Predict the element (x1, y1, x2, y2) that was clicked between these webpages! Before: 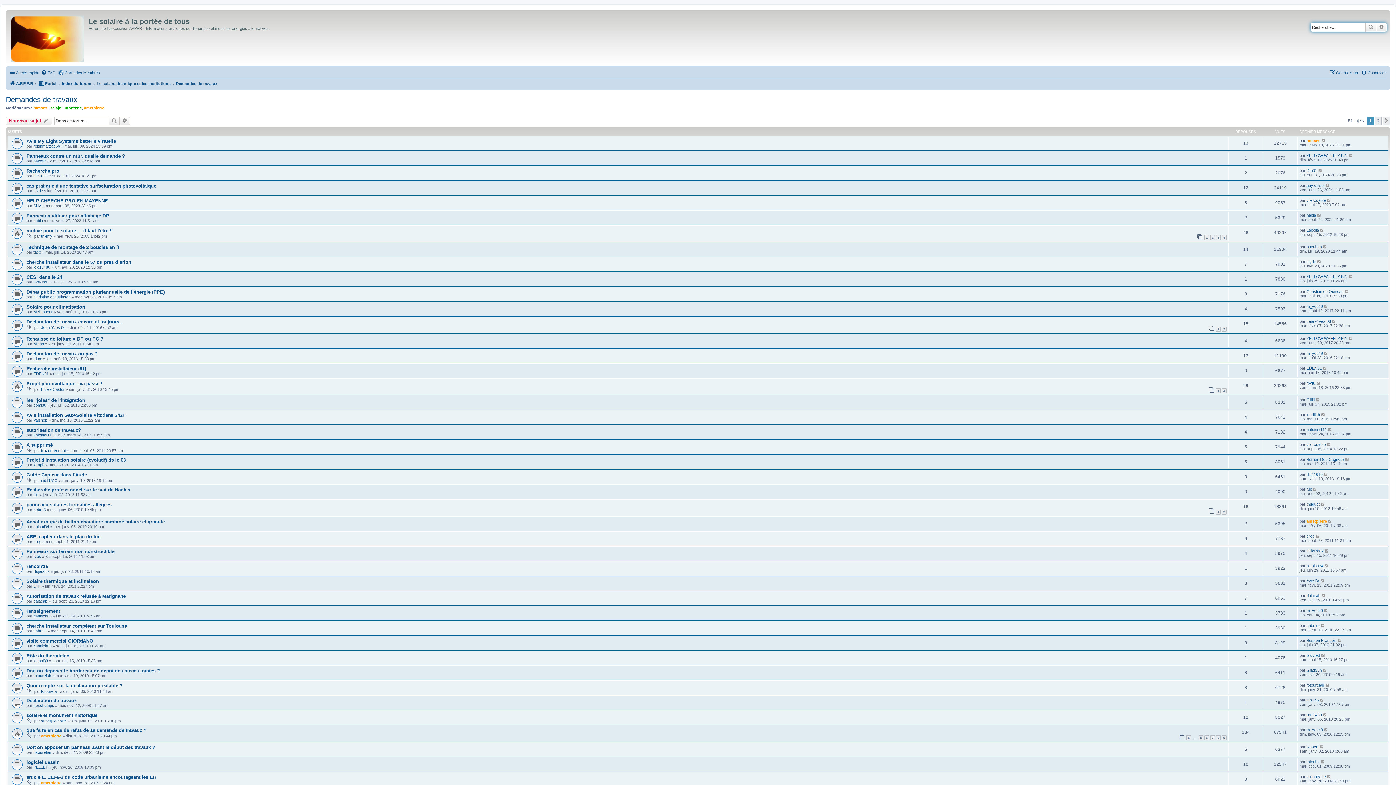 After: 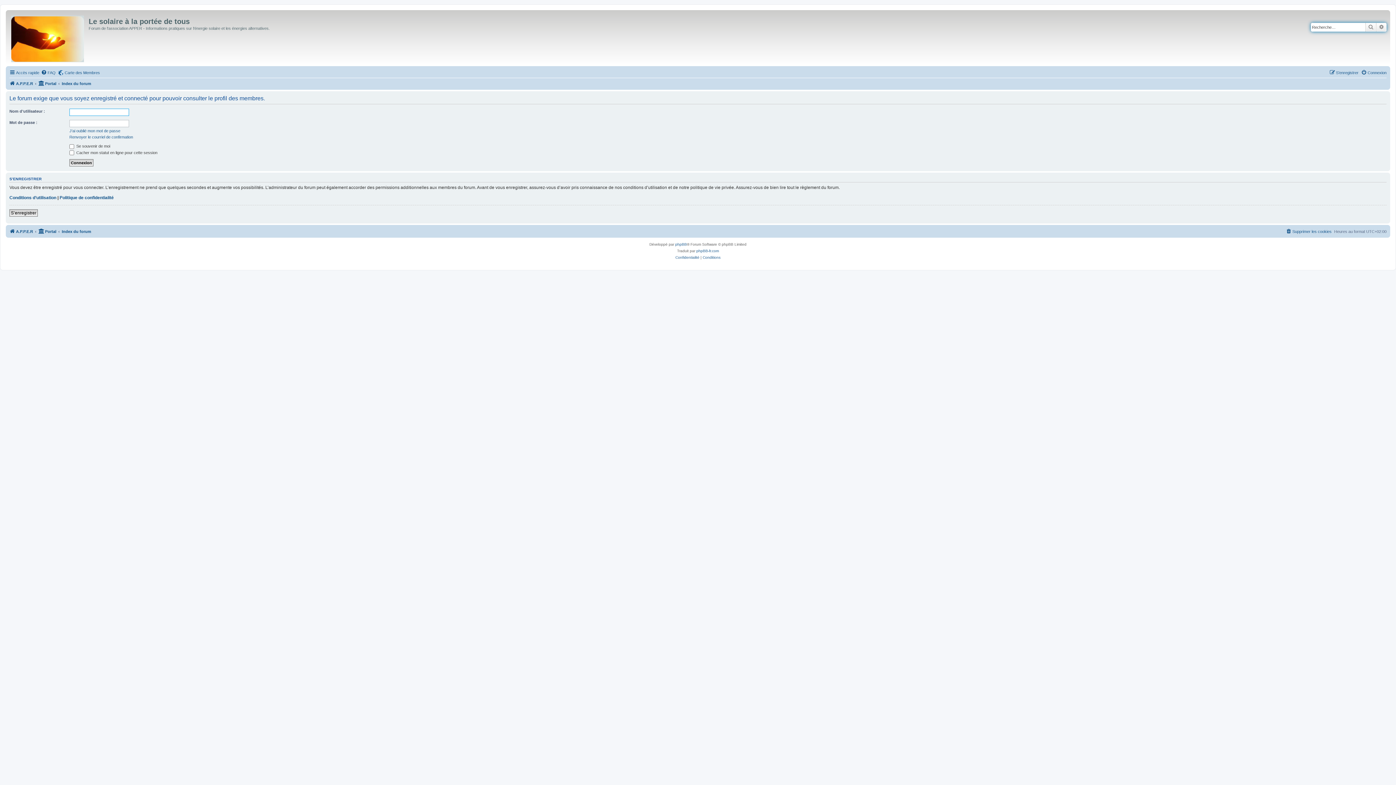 Action: bbox: (33, 569, 49, 573) label: Bujadoux